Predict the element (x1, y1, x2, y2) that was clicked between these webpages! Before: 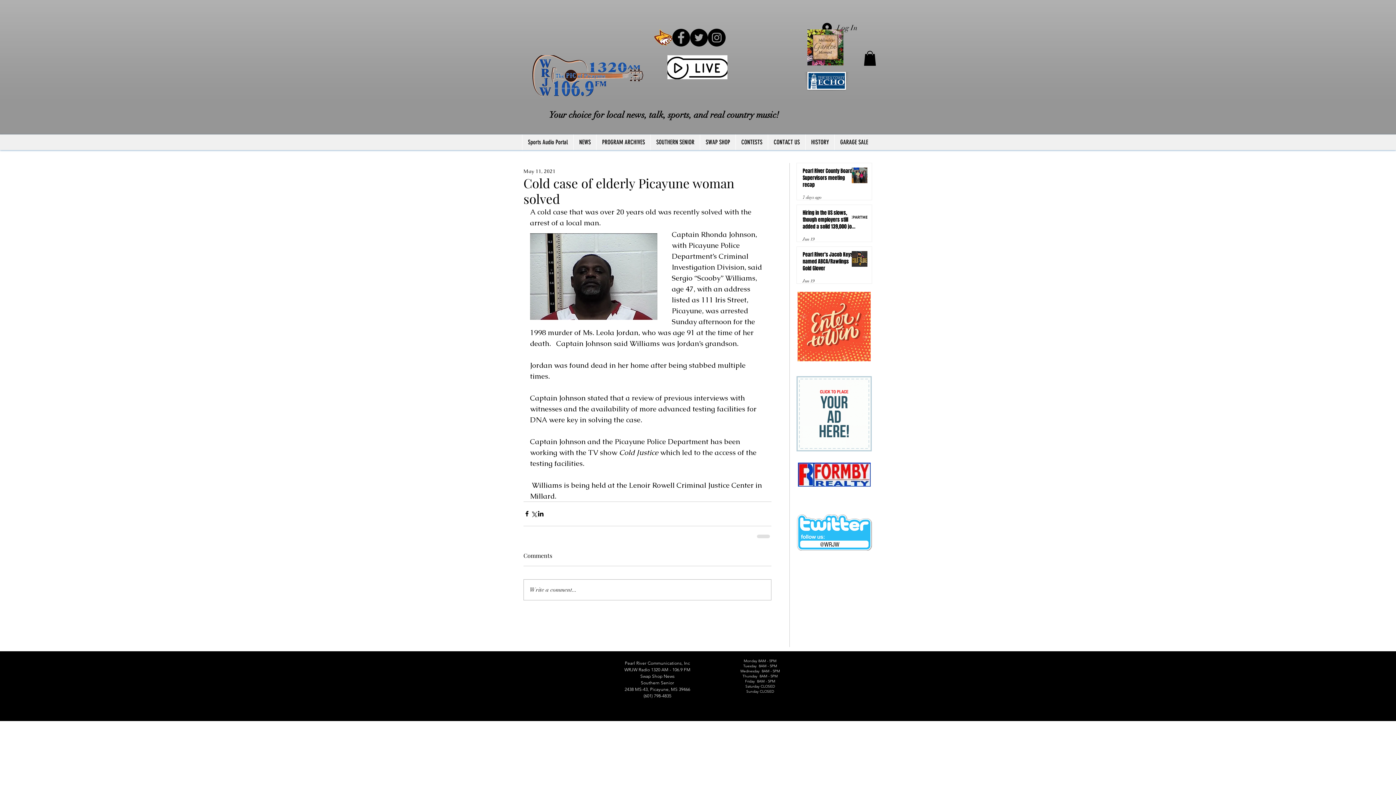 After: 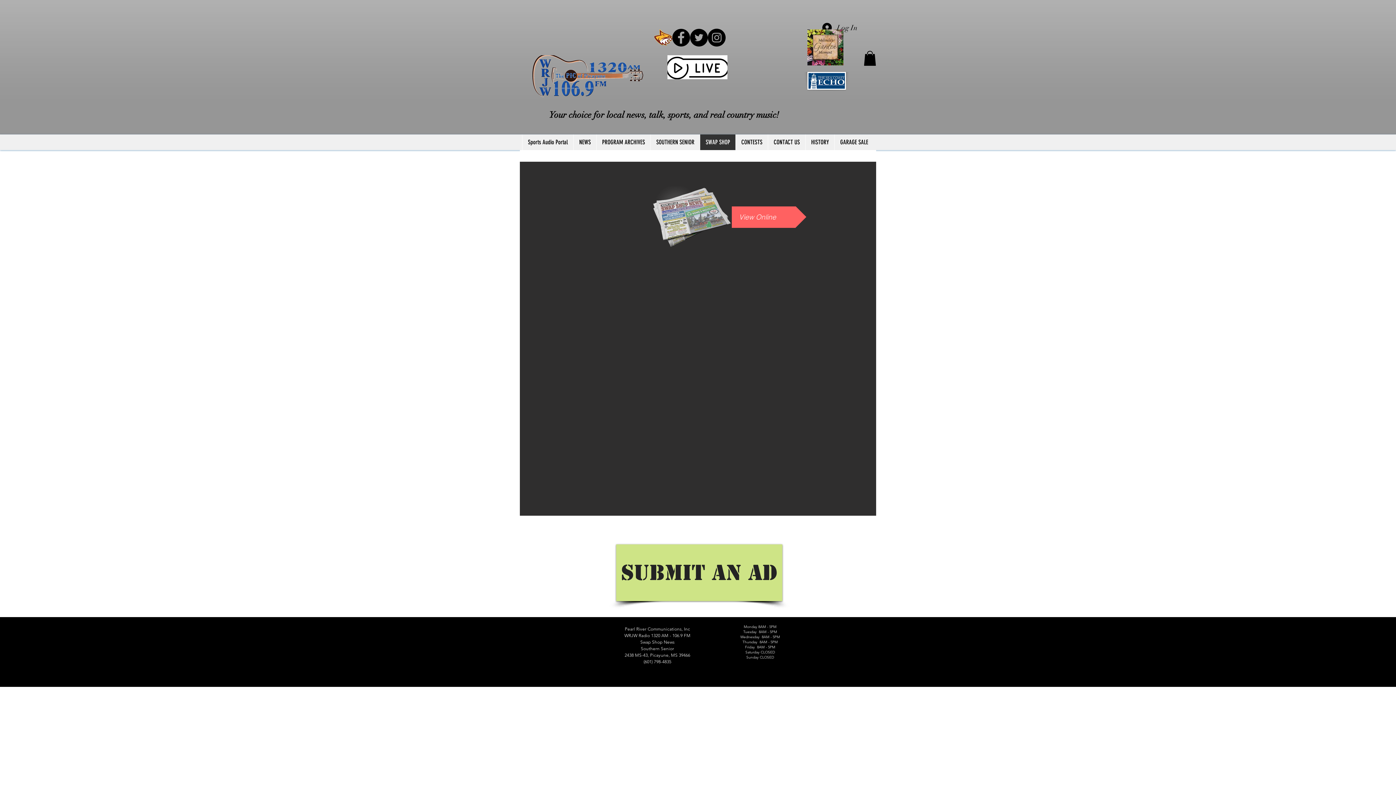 Action: label: SWAP SHOP bbox: (700, 134, 735, 150)